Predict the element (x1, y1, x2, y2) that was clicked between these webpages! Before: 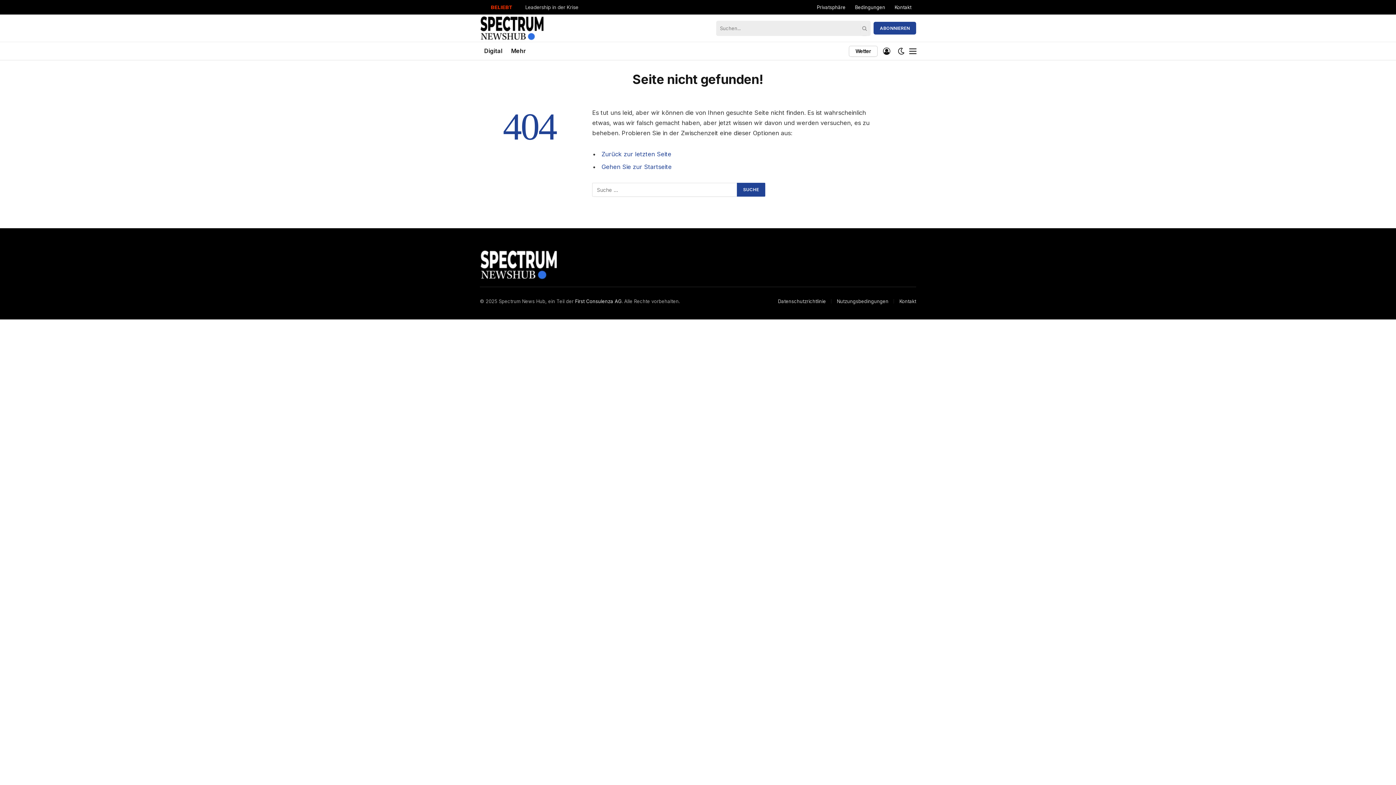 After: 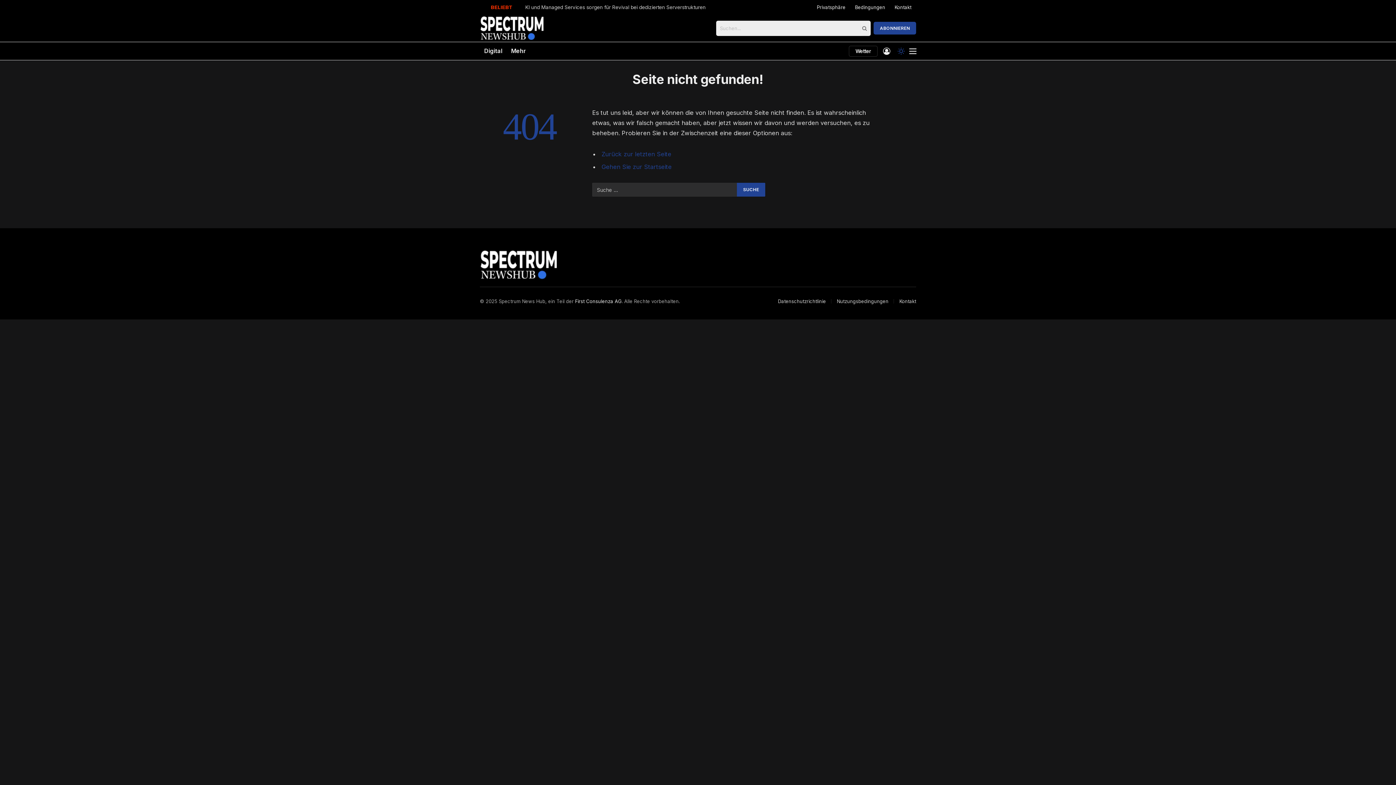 Action: bbox: (896, 47, 906, 54)